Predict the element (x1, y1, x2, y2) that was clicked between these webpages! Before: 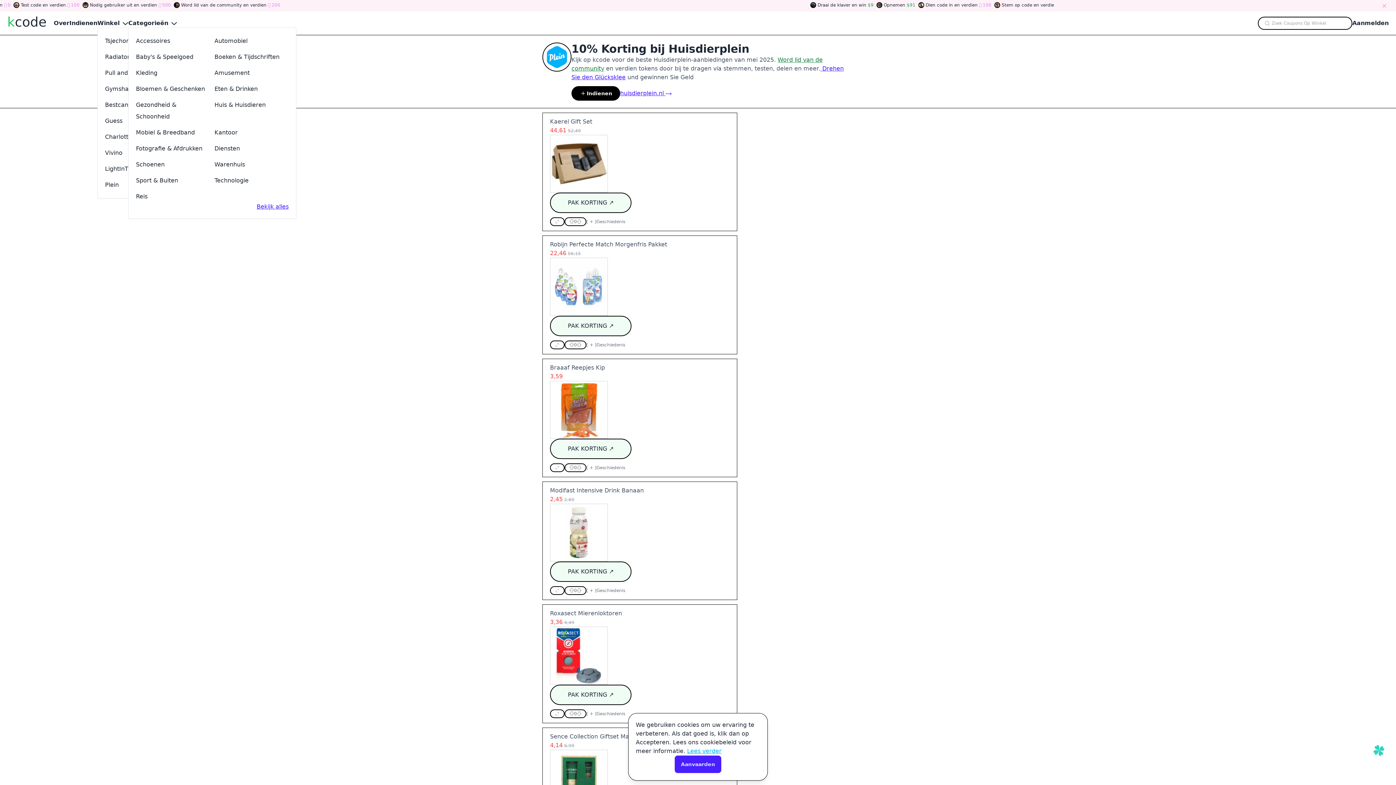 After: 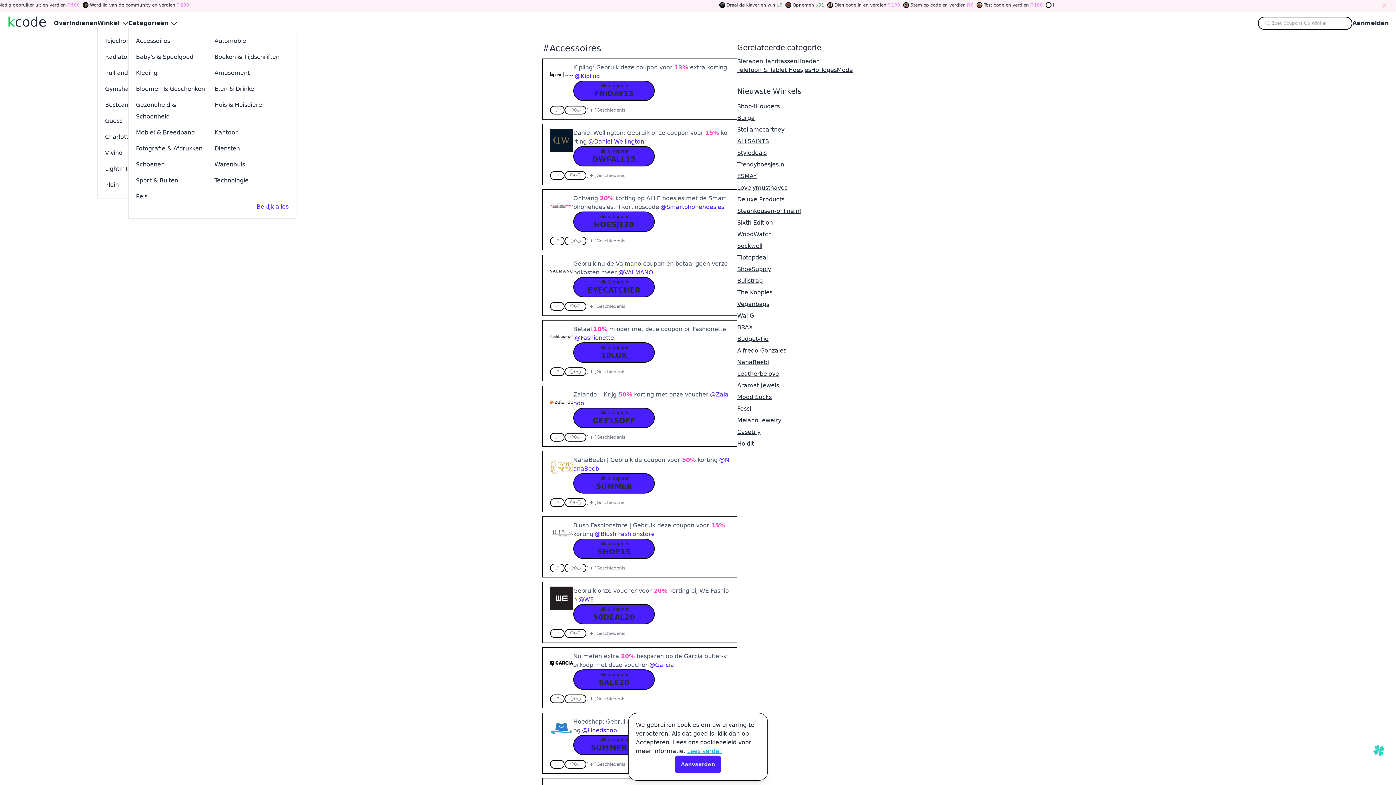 Action: label: Accessoires bbox: (136, 35, 210, 46)